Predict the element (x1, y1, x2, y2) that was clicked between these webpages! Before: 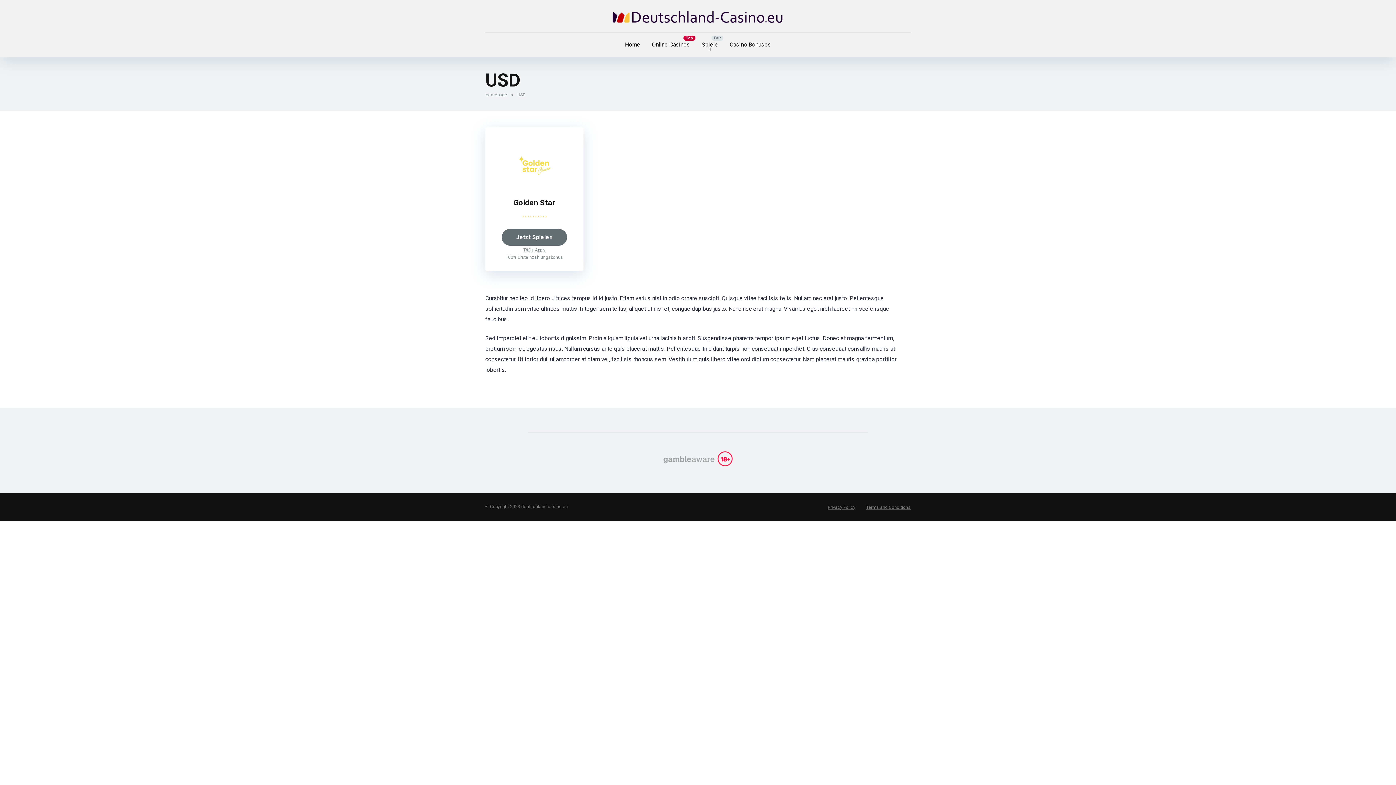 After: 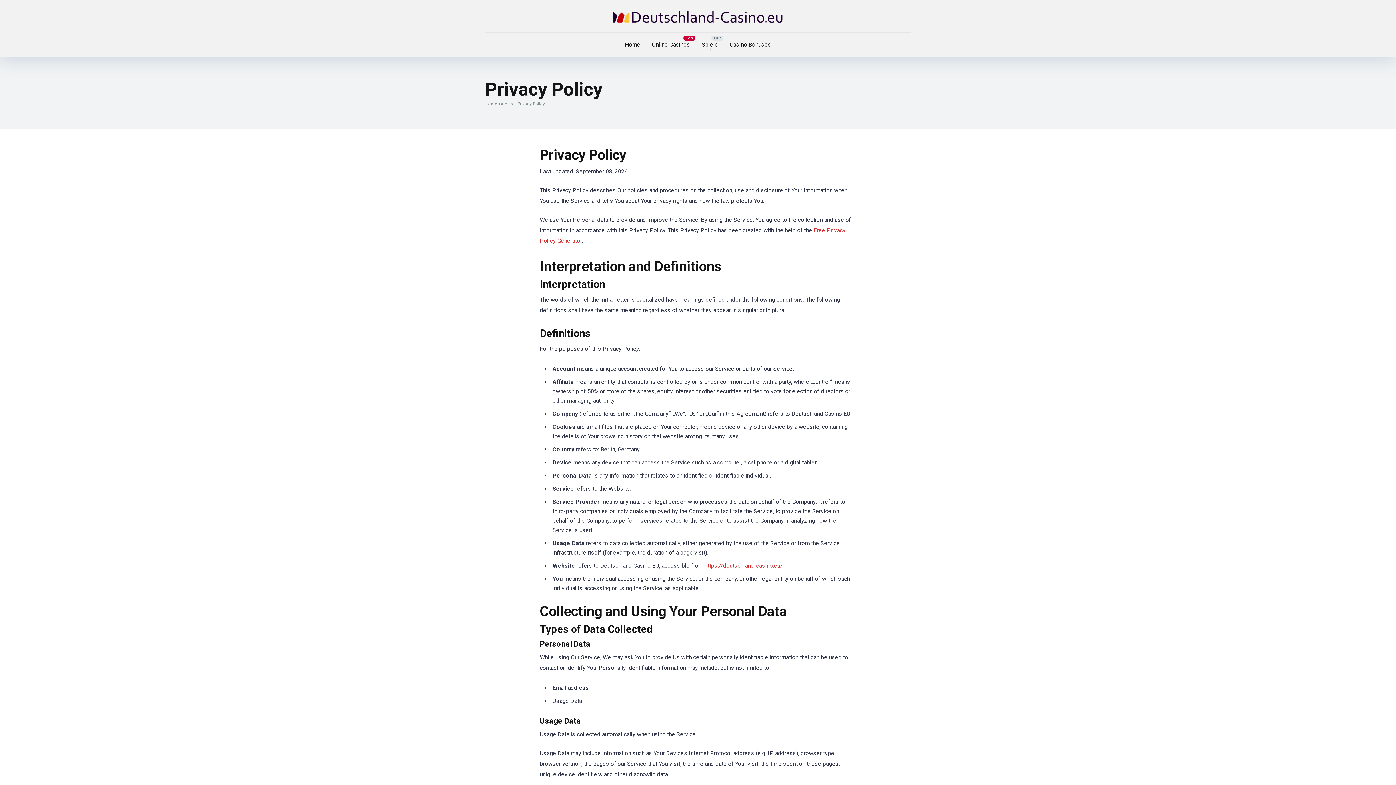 Action: label: Privacy Policy bbox: (828, 505, 855, 510)